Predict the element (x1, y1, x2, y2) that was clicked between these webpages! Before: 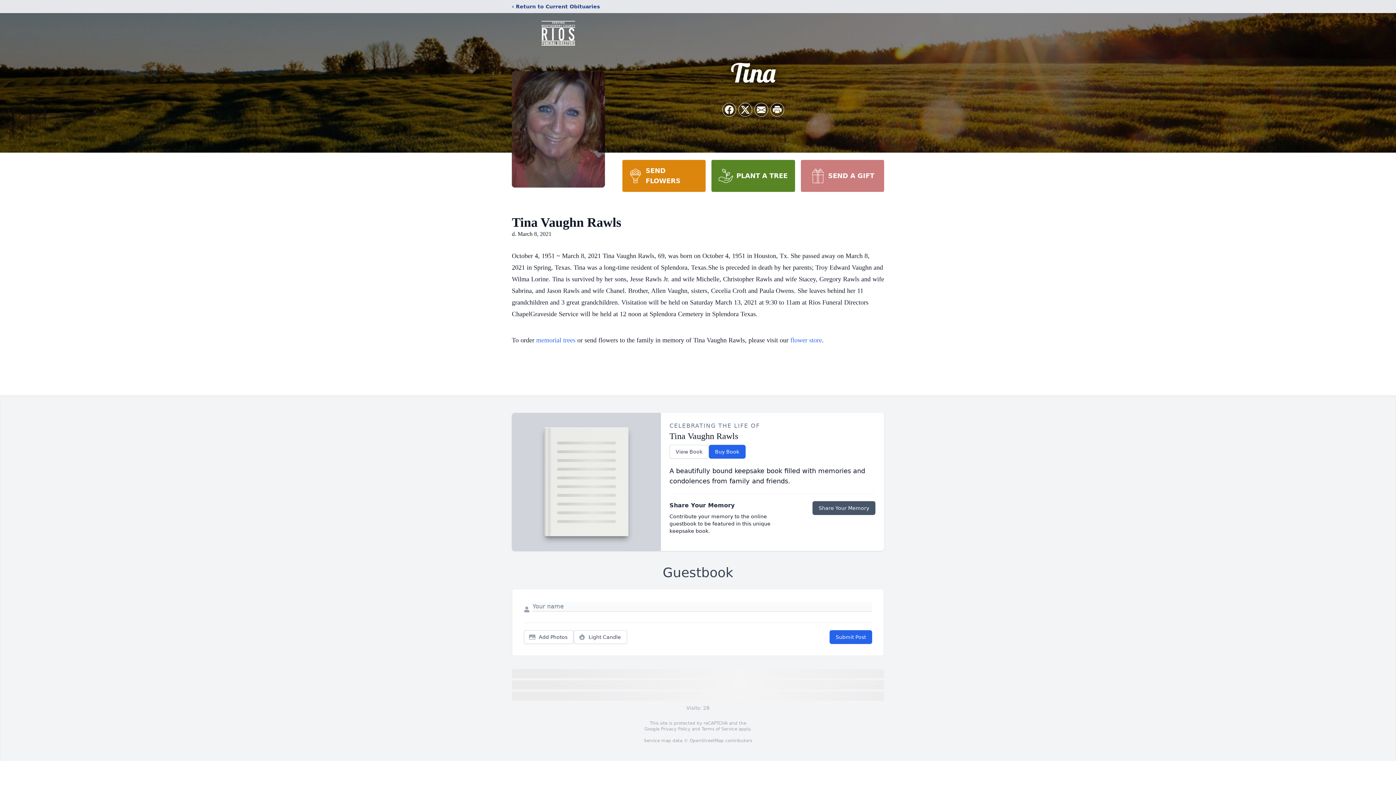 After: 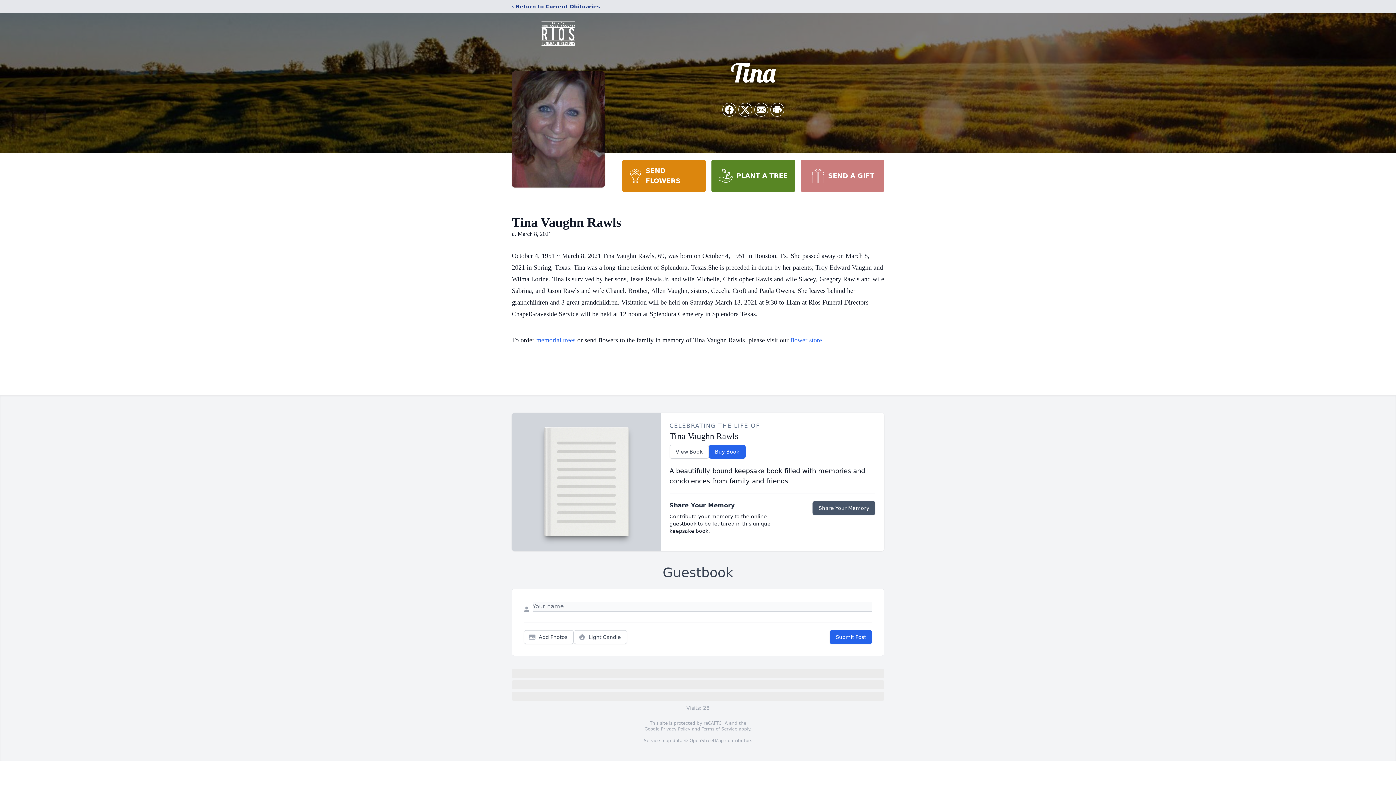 Action: bbox: (711, 160, 795, 192) label: PLANT A TREE